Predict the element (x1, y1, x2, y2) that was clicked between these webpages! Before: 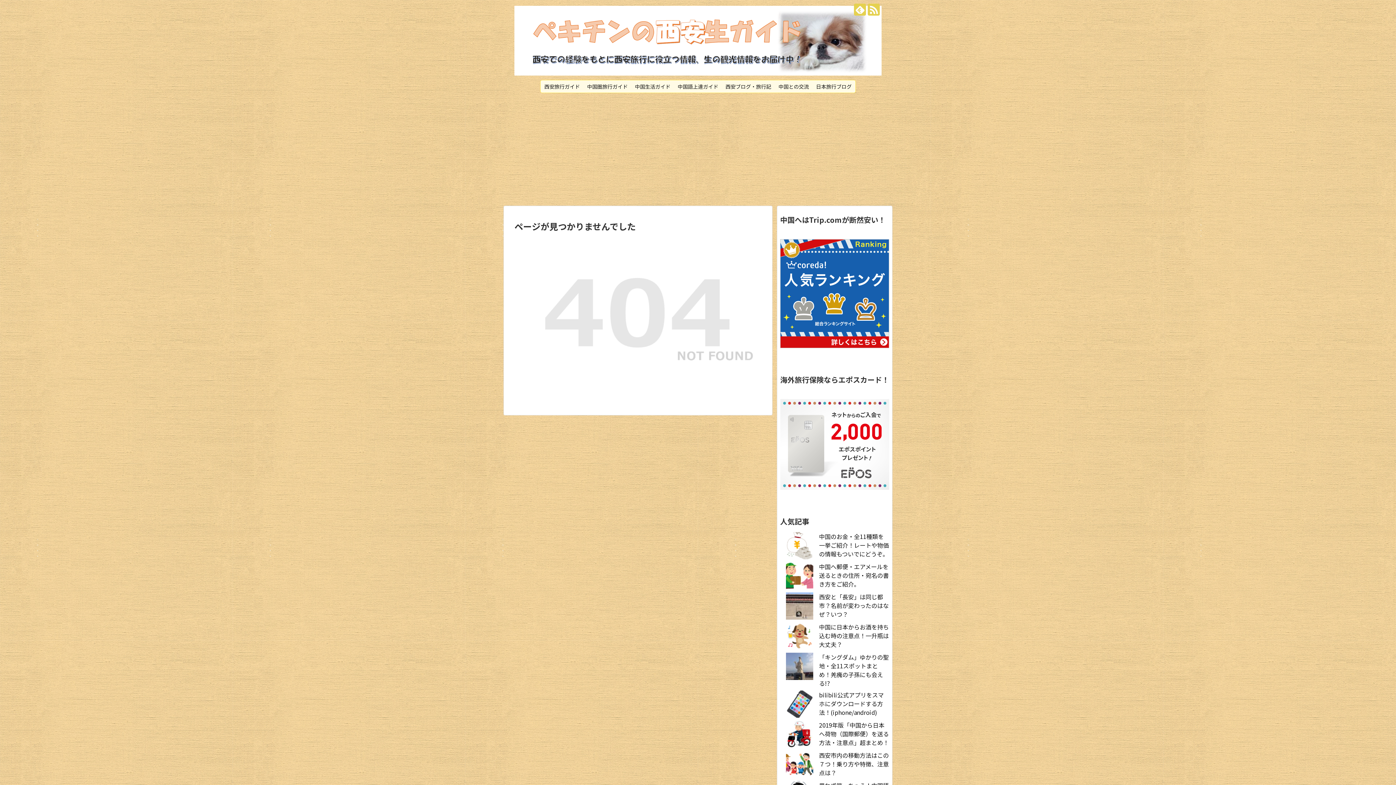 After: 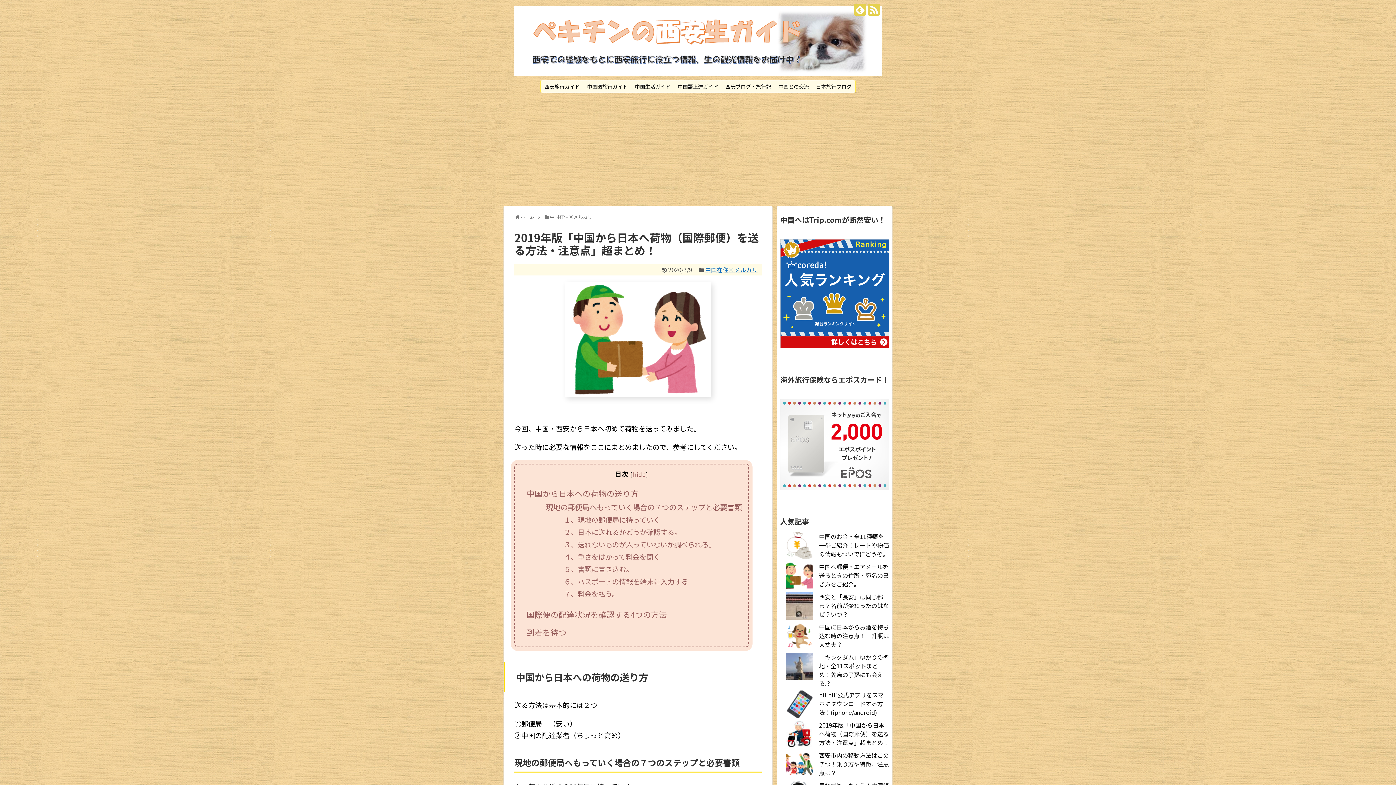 Action: label: 2019年版「中国から日本へ荷物（国際郵便）を送る方法・注意点」超まとめ！ bbox: (819, 721, 889, 747)